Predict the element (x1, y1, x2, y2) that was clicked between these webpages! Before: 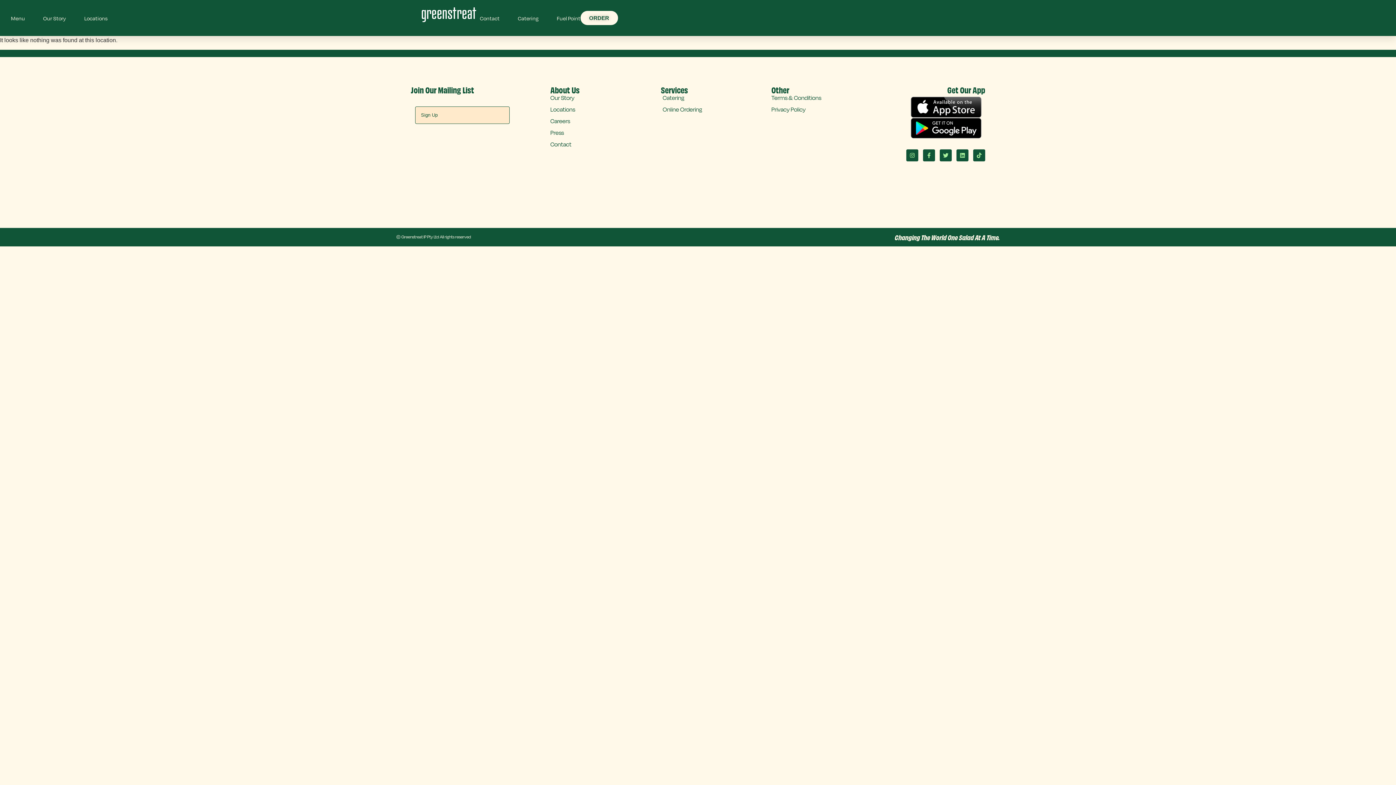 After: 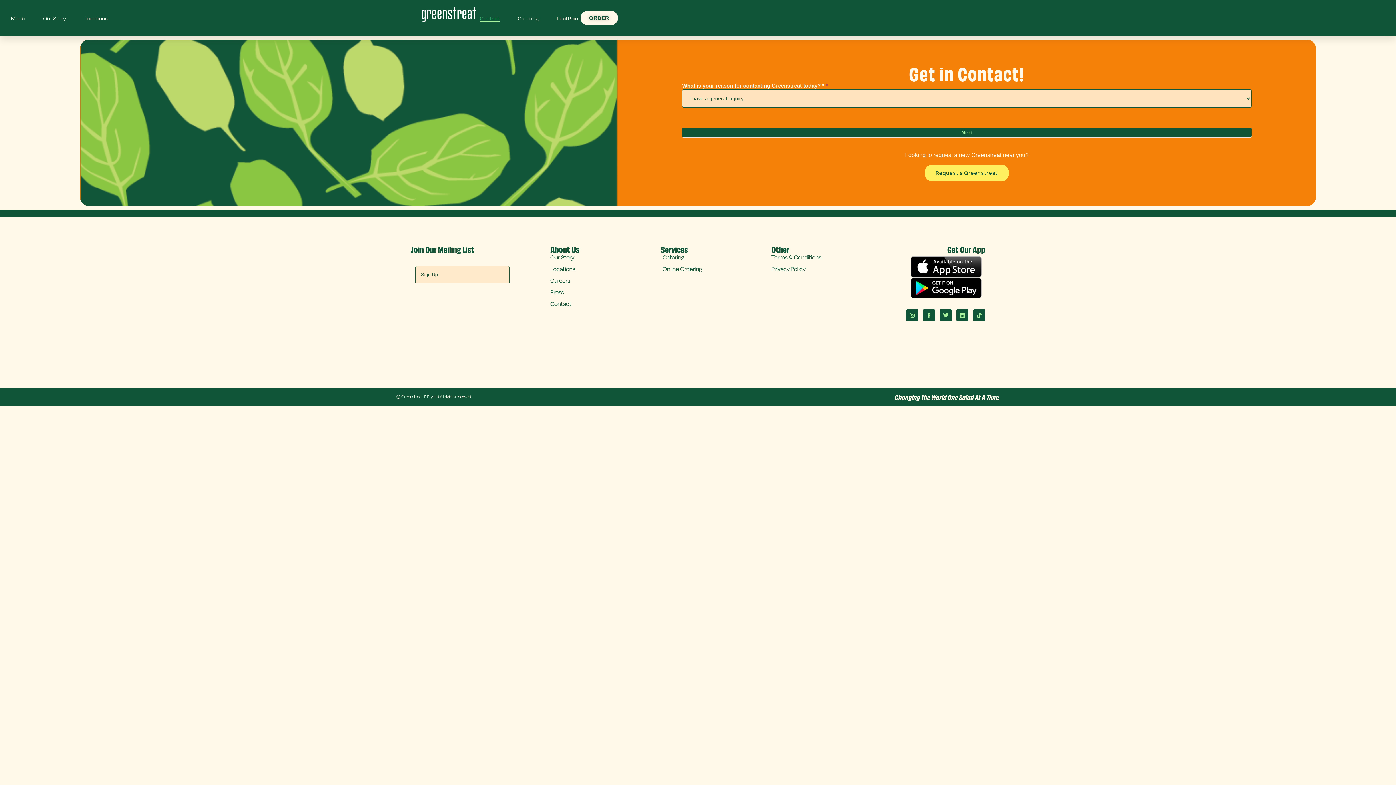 Action: bbox: (550, 139, 653, 149) label: Contact